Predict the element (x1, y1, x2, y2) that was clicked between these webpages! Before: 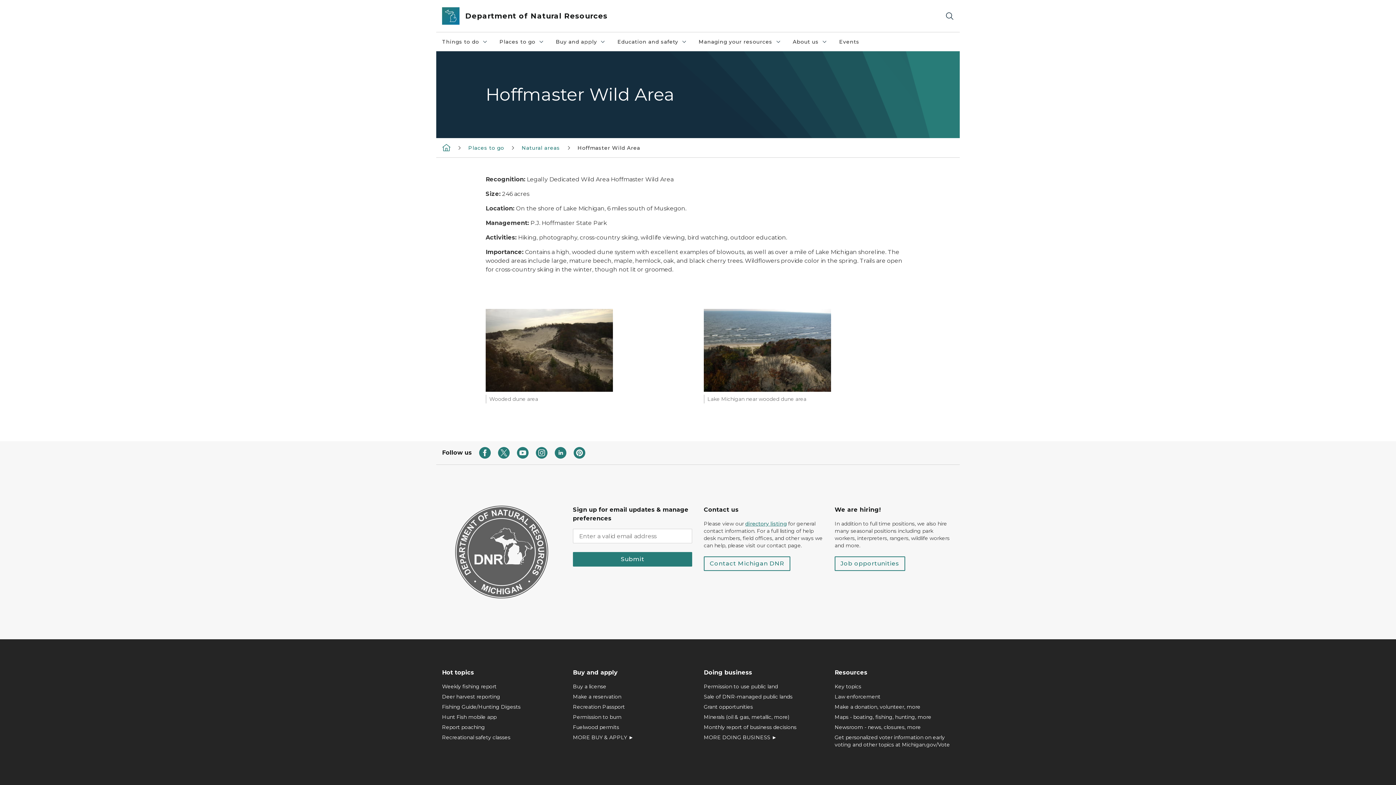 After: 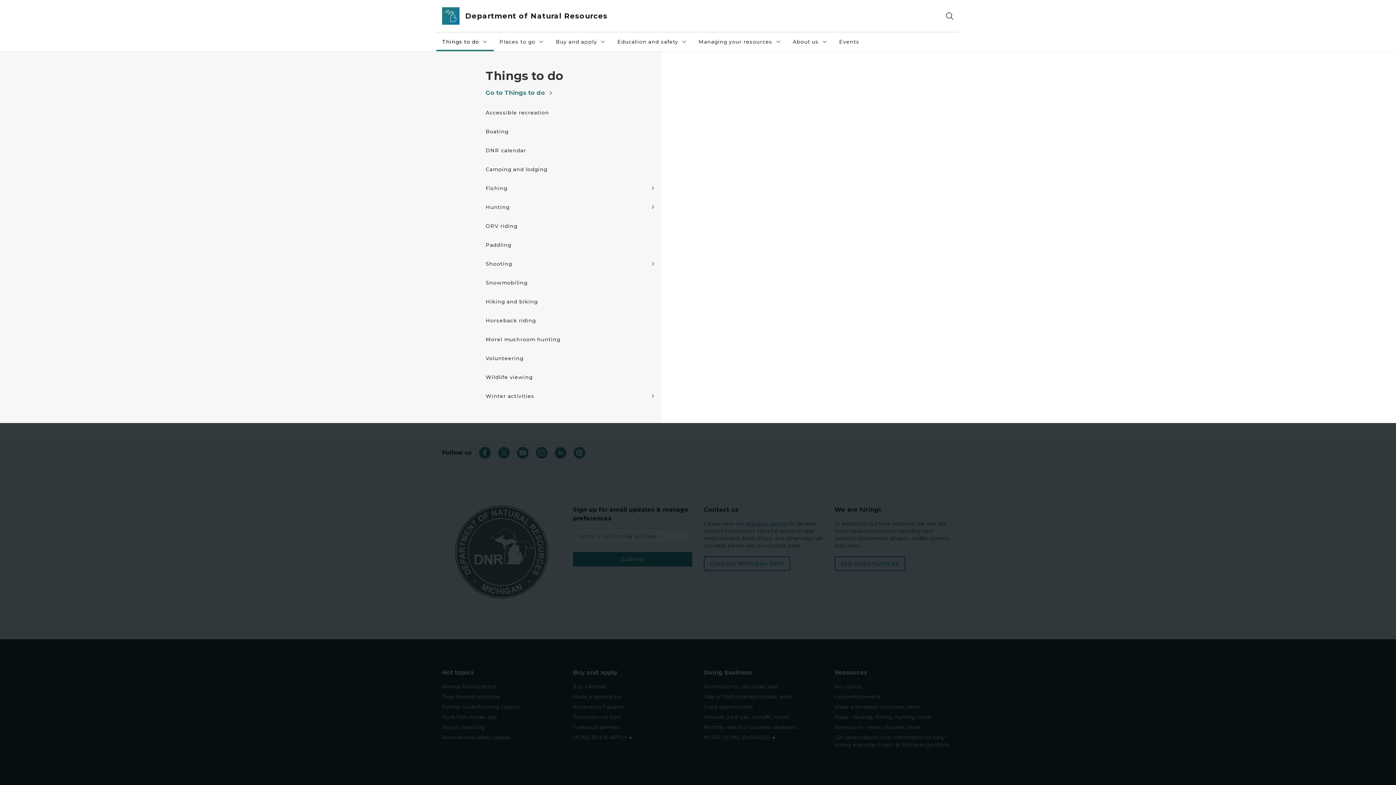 Action: bbox: (436, 32, 493, 51) label: Things to do
Things to do collapsed link